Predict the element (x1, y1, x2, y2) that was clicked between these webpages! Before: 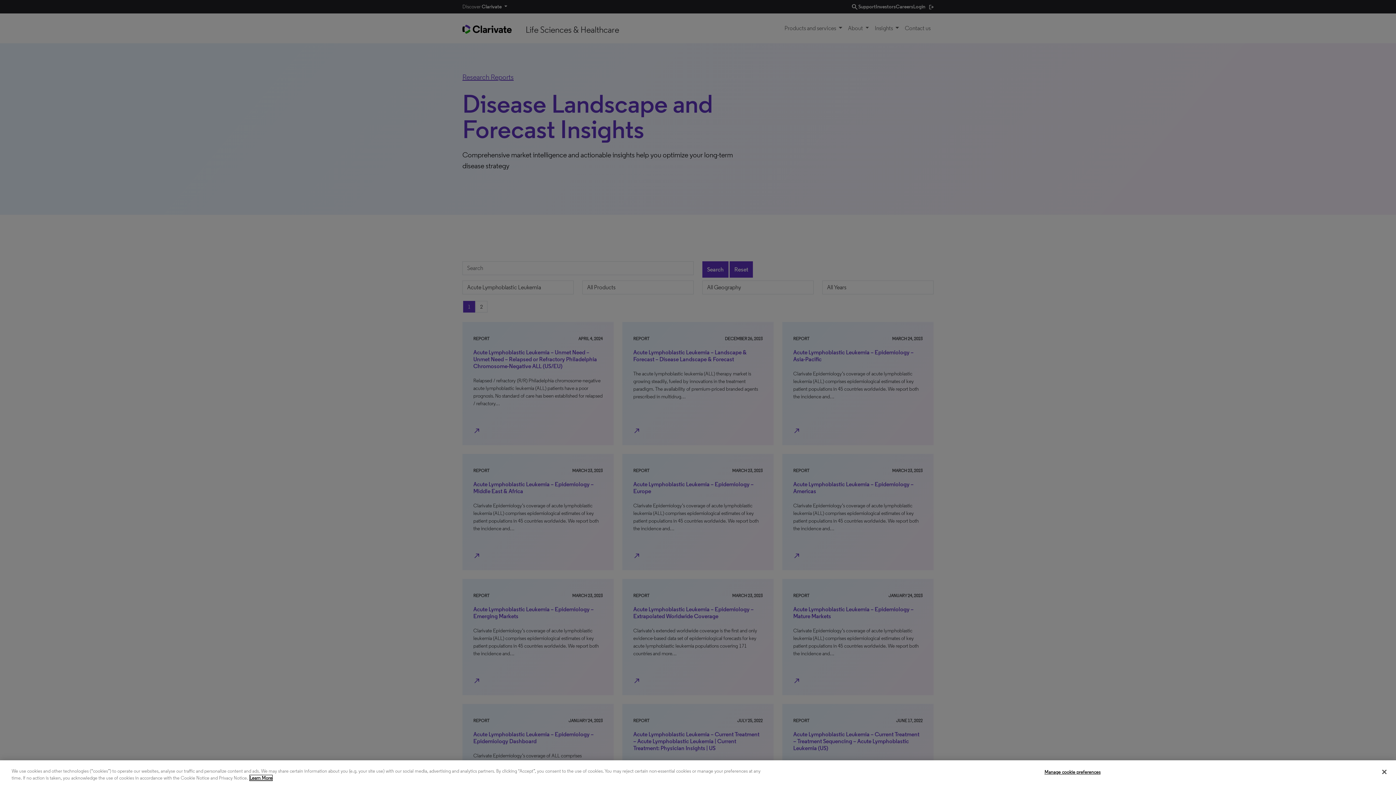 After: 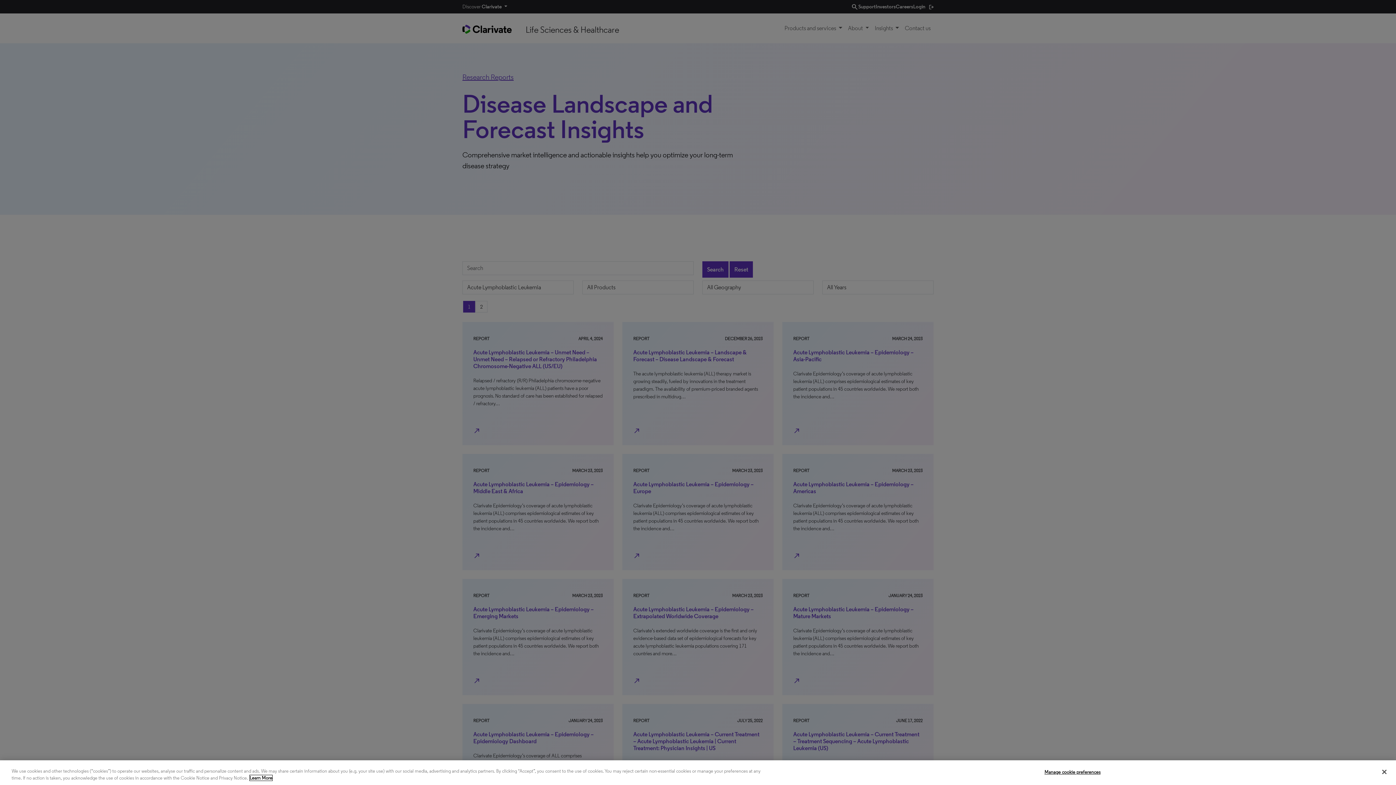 Action: bbox: (249, 775, 272, 781) label: More information about your privacy, opens in a new tab